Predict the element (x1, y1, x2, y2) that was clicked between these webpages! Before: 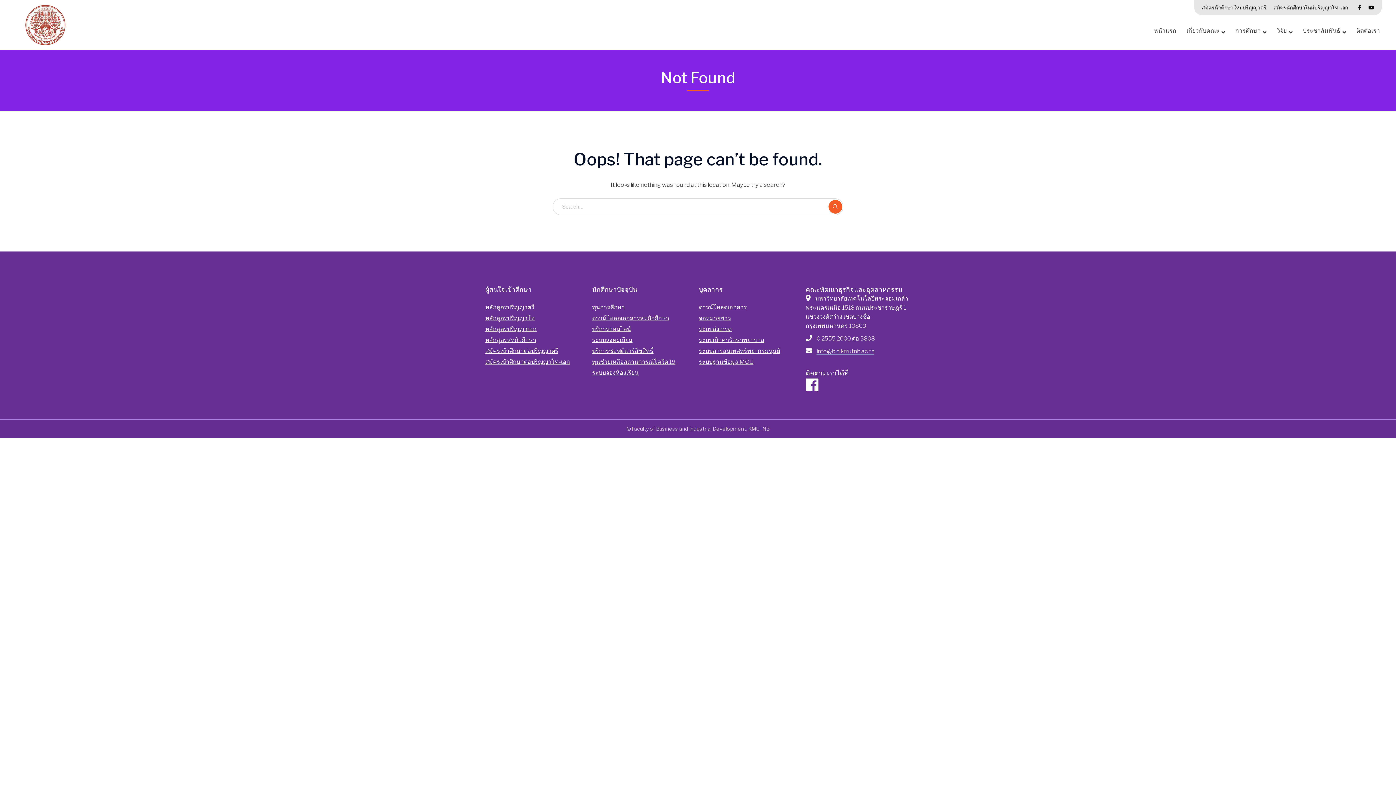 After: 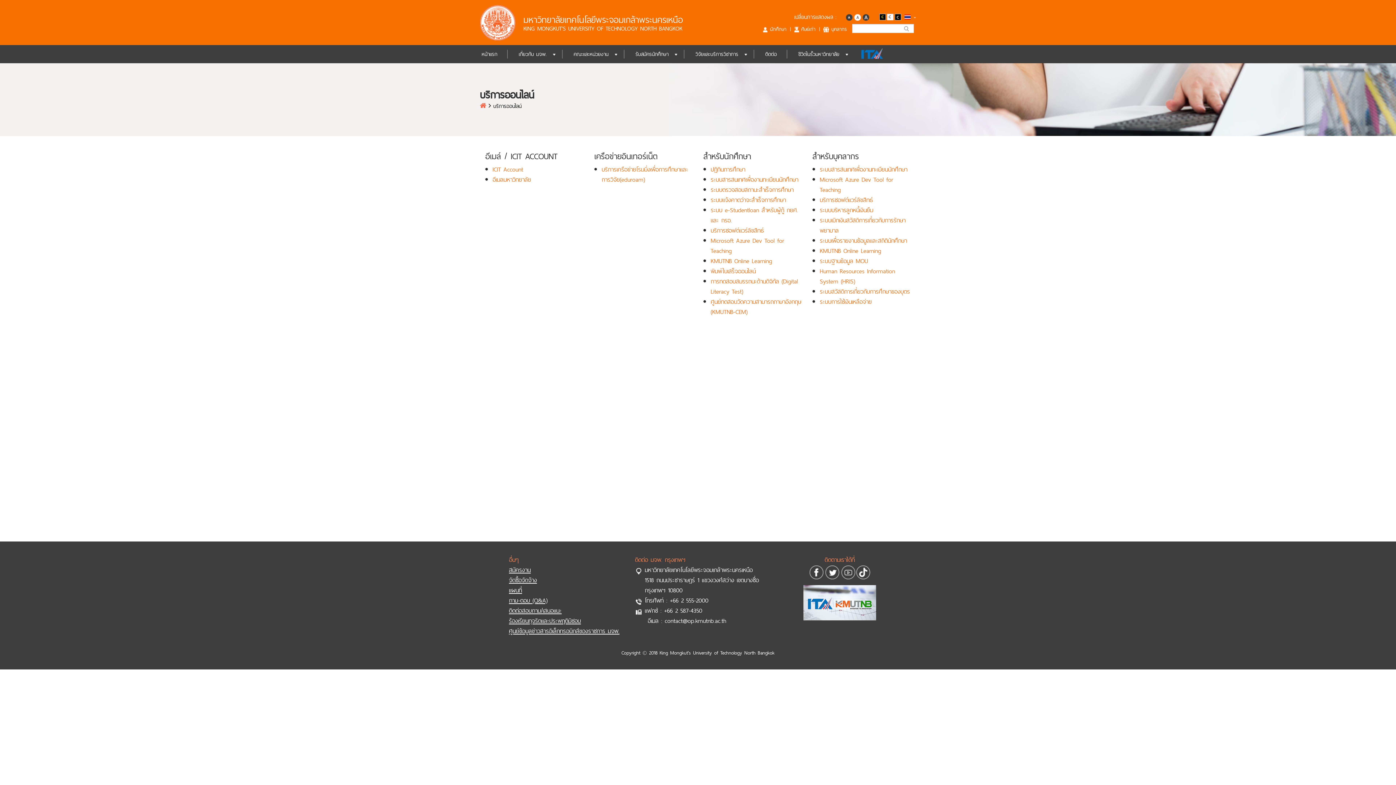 Action: bbox: (592, 324, 631, 333) label: บริการออนไลน์